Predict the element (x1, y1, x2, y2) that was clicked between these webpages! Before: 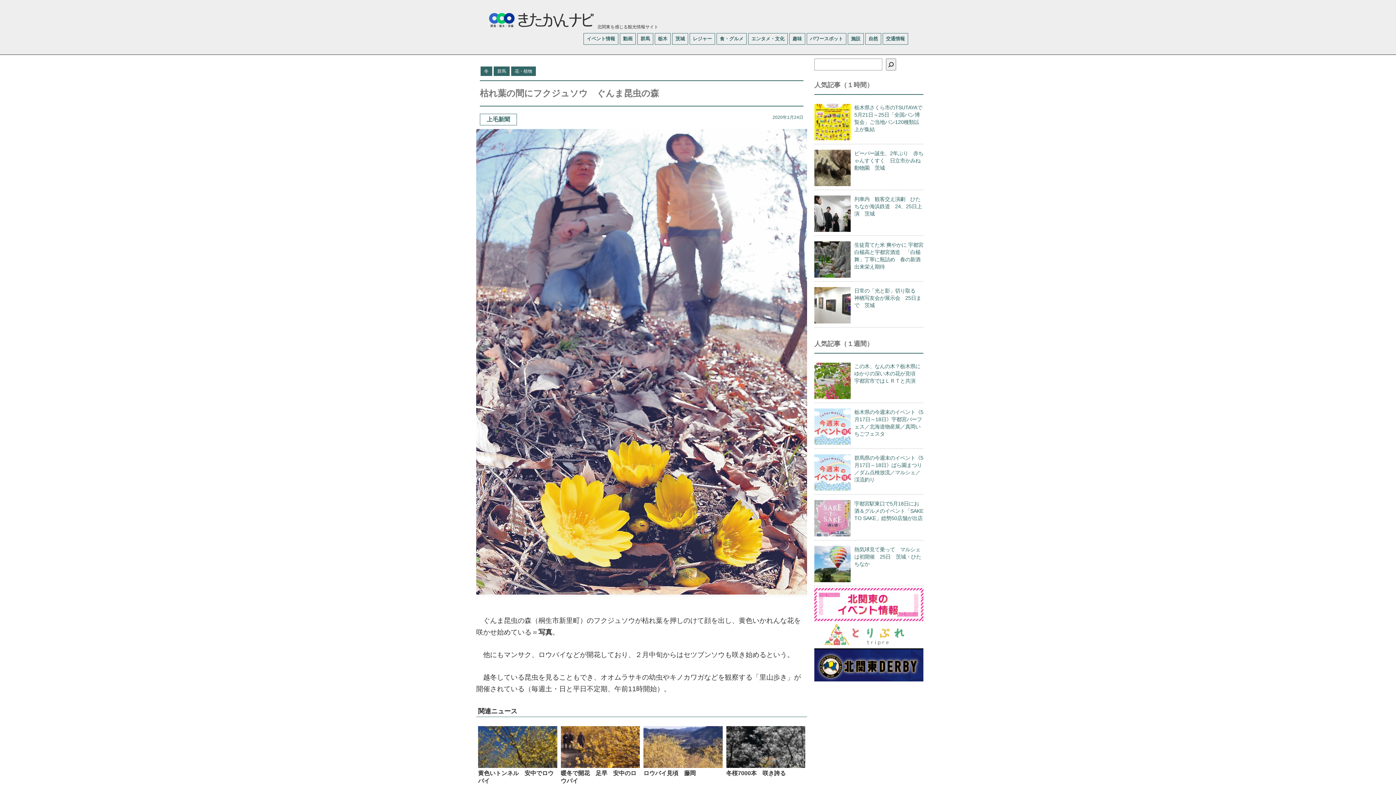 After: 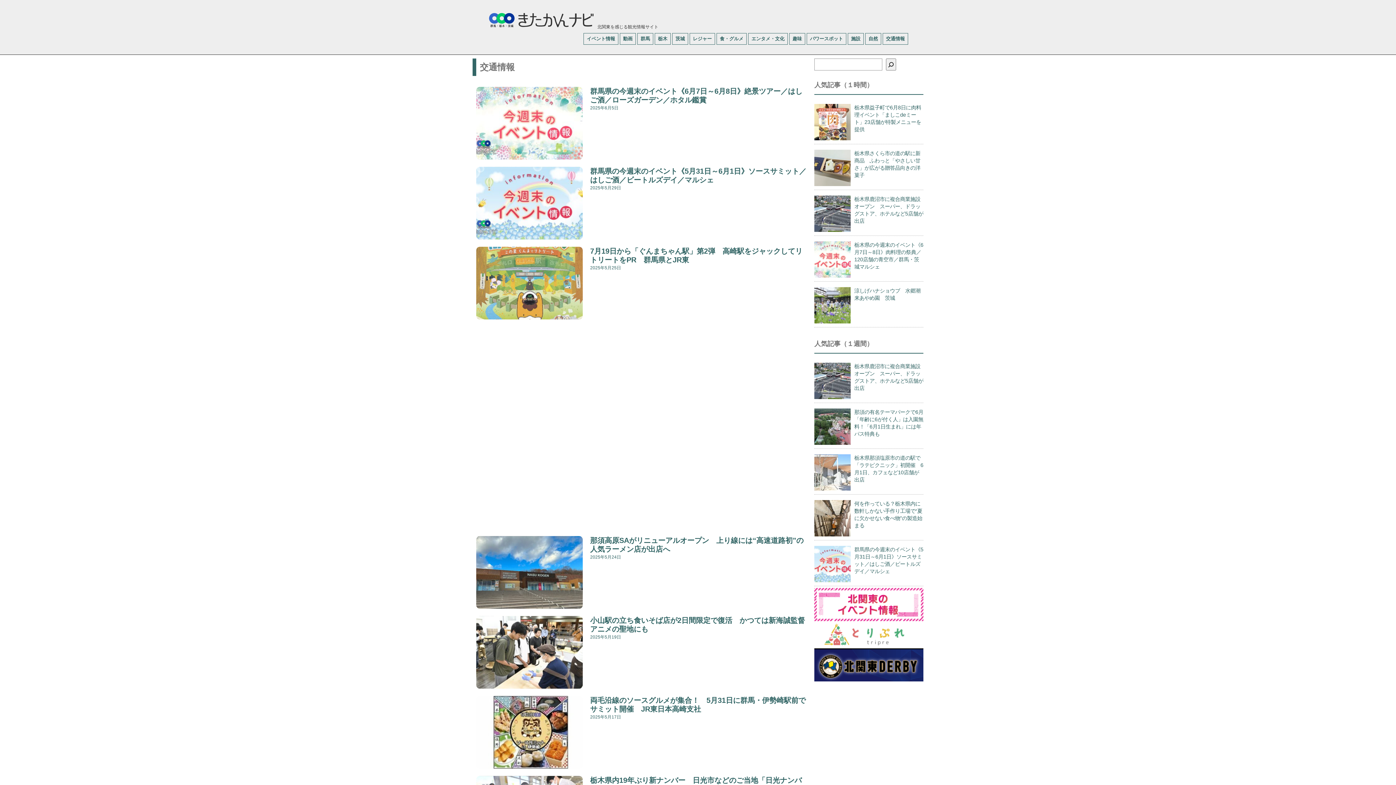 Action: label: 交通情報 bbox: (882, 33, 908, 44)